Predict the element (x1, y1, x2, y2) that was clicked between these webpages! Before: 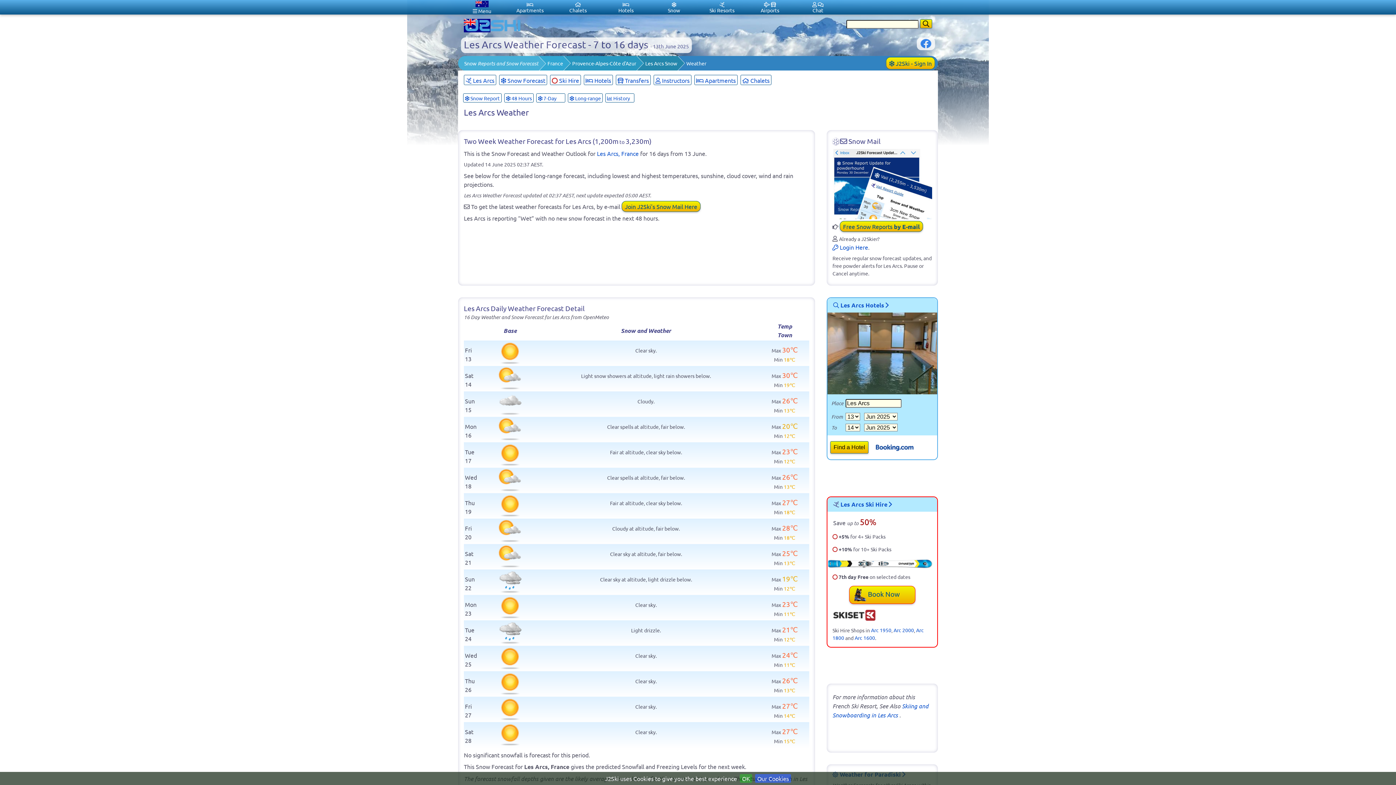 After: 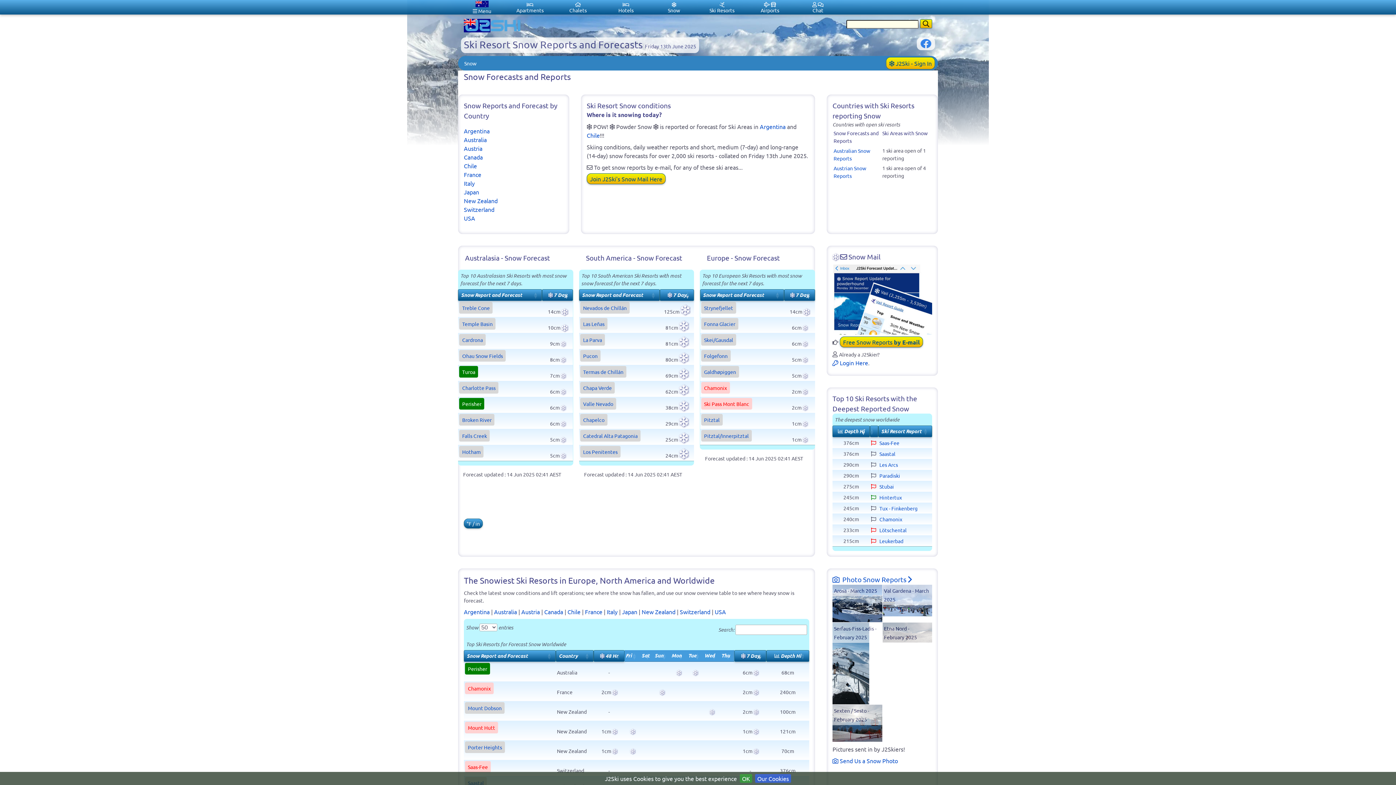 Action: bbox: (458, 56, 538, 70) label: Snow Reports and Snow Forecast